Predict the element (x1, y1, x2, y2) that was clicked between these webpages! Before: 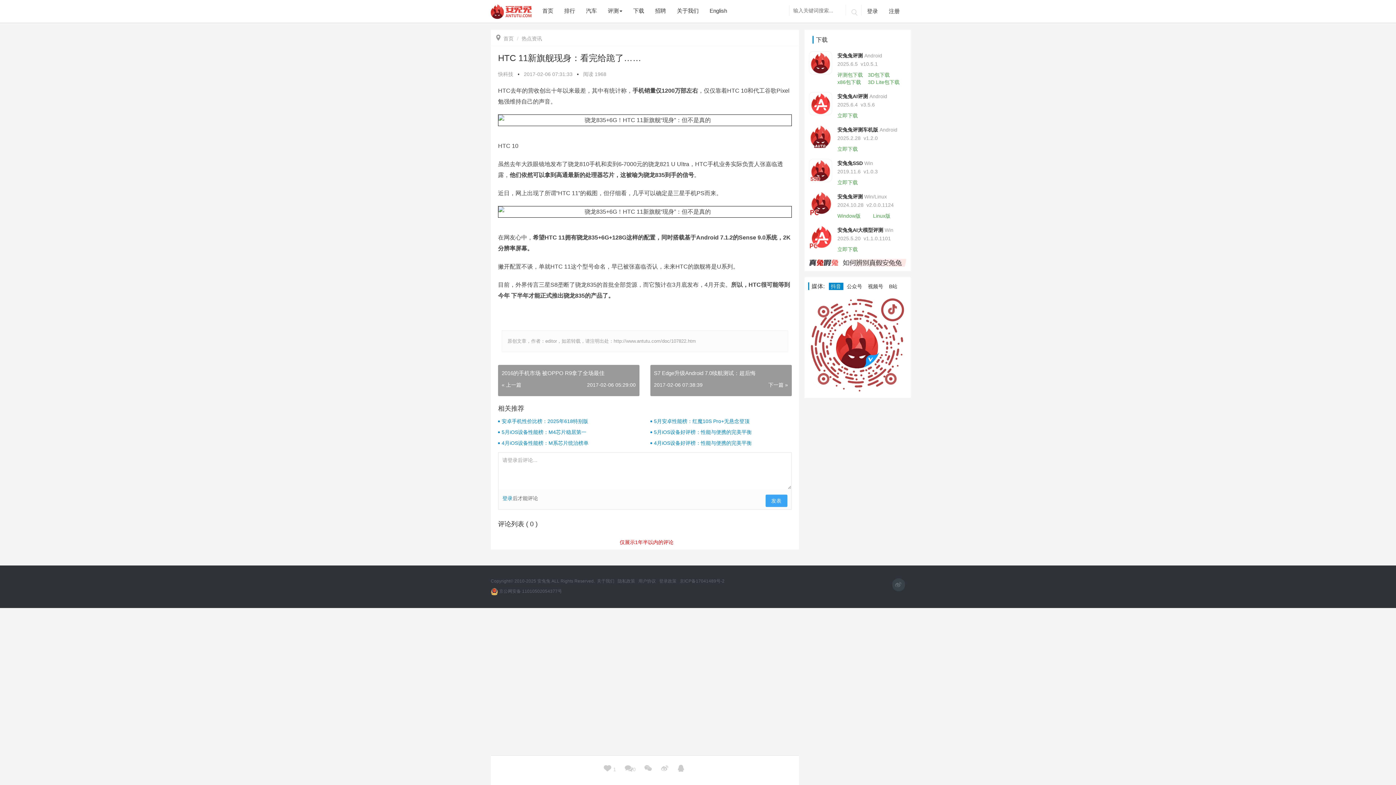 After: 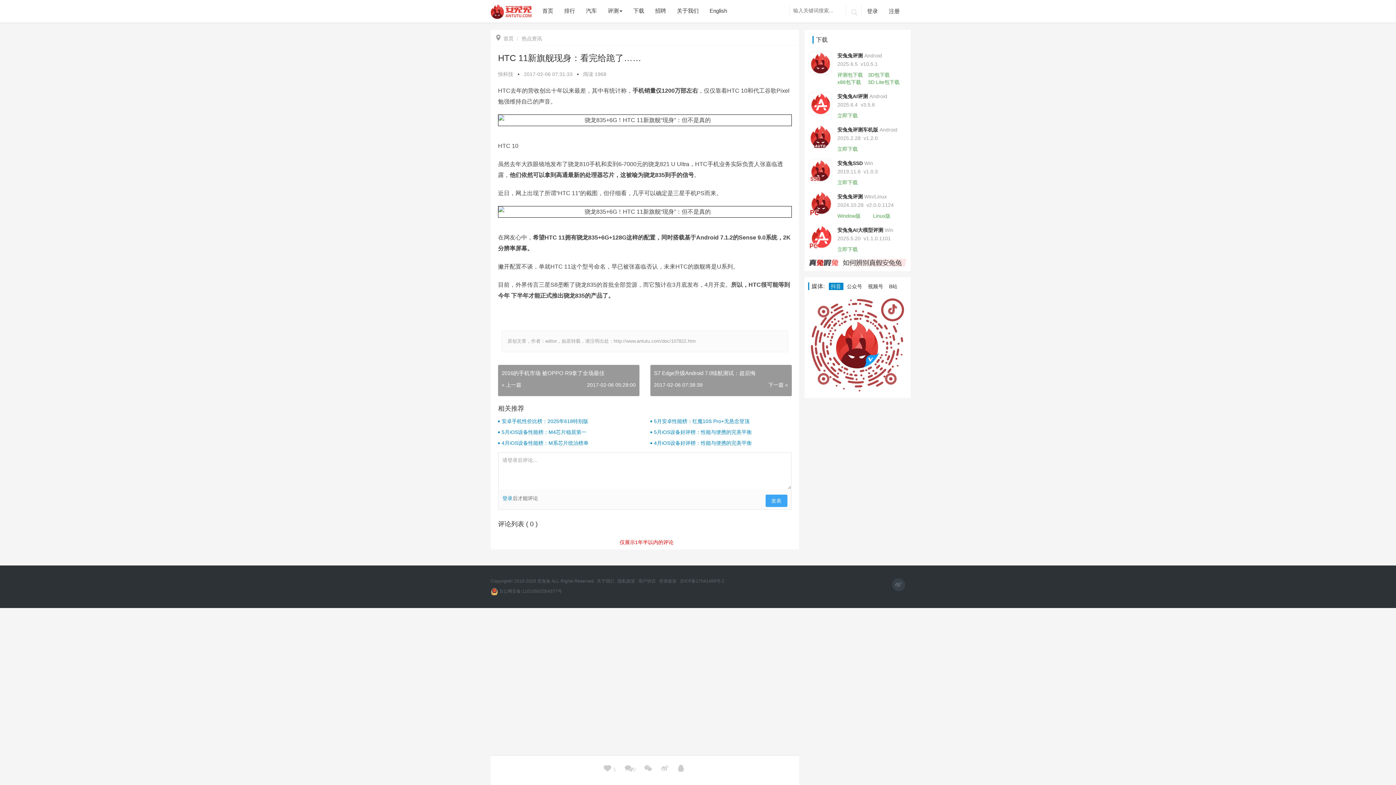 Action: label: Linux版 bbox: (873, 213, 890, 218)